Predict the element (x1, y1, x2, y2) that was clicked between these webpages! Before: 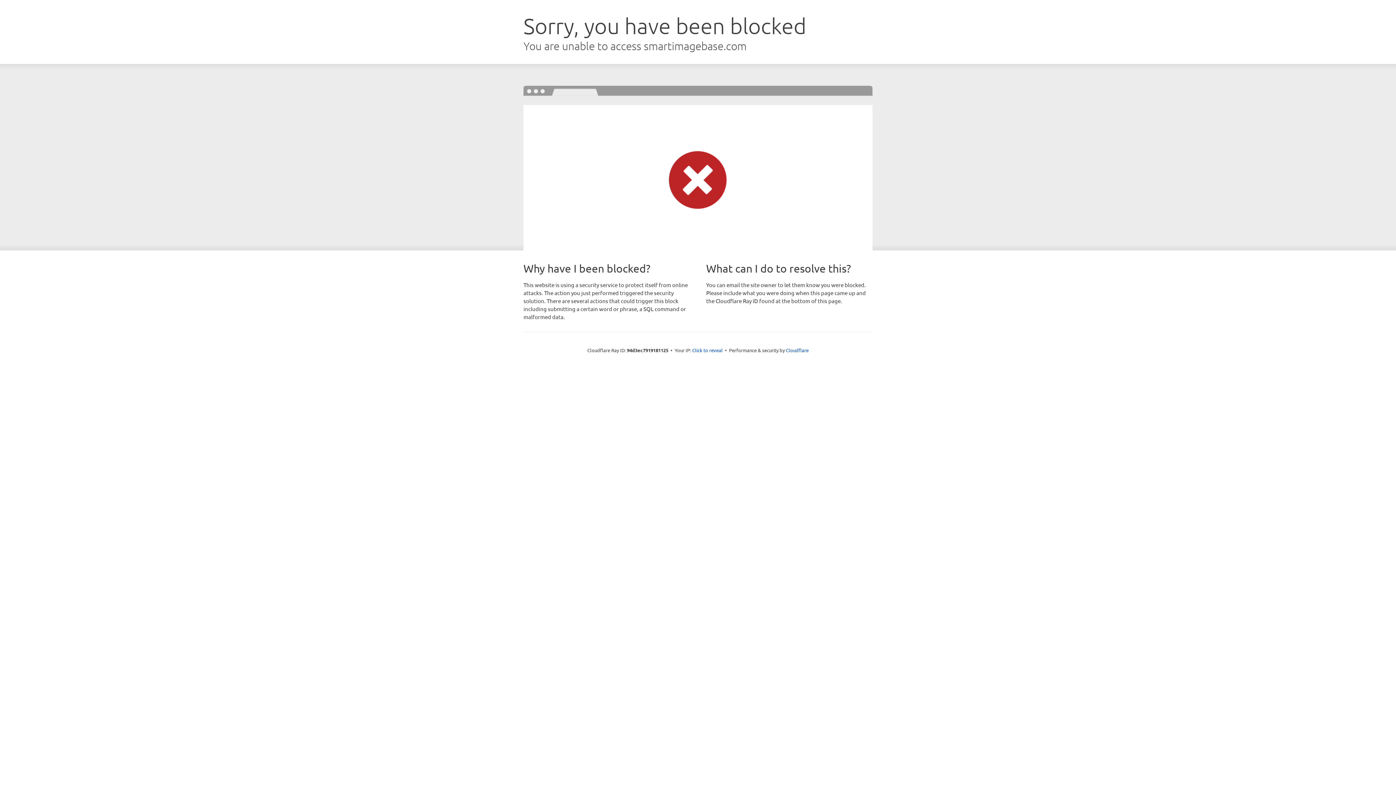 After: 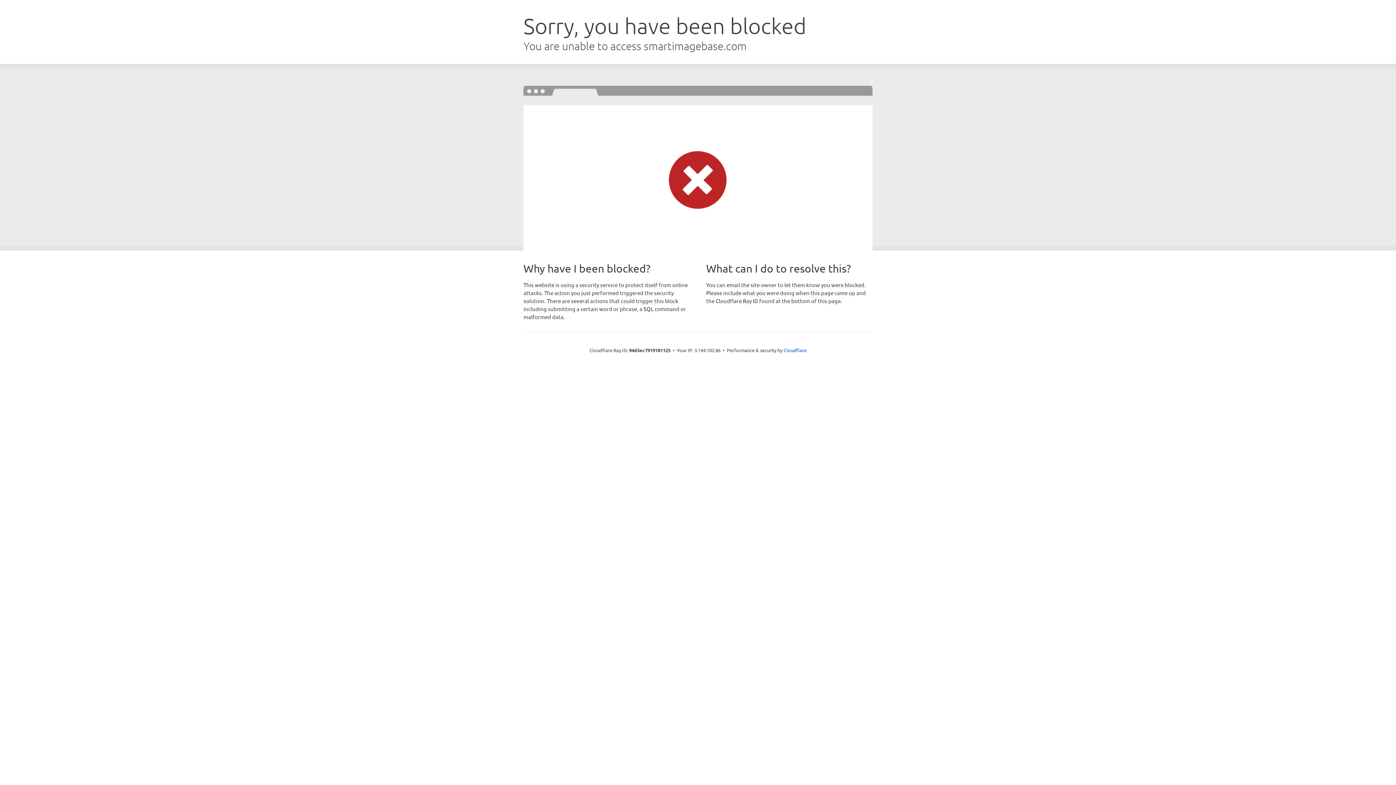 Action: bbox: (692, 346, 722, 353) label: Click to reveal